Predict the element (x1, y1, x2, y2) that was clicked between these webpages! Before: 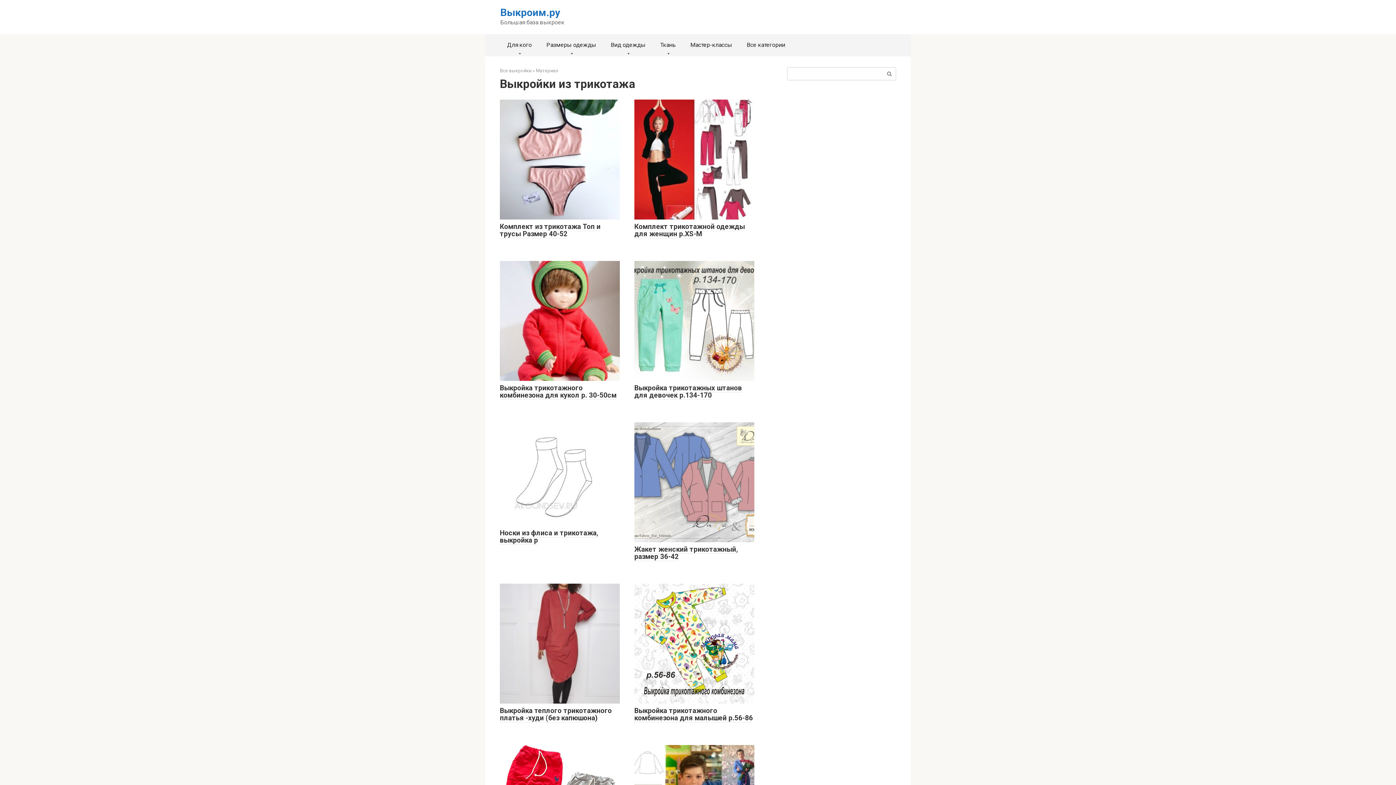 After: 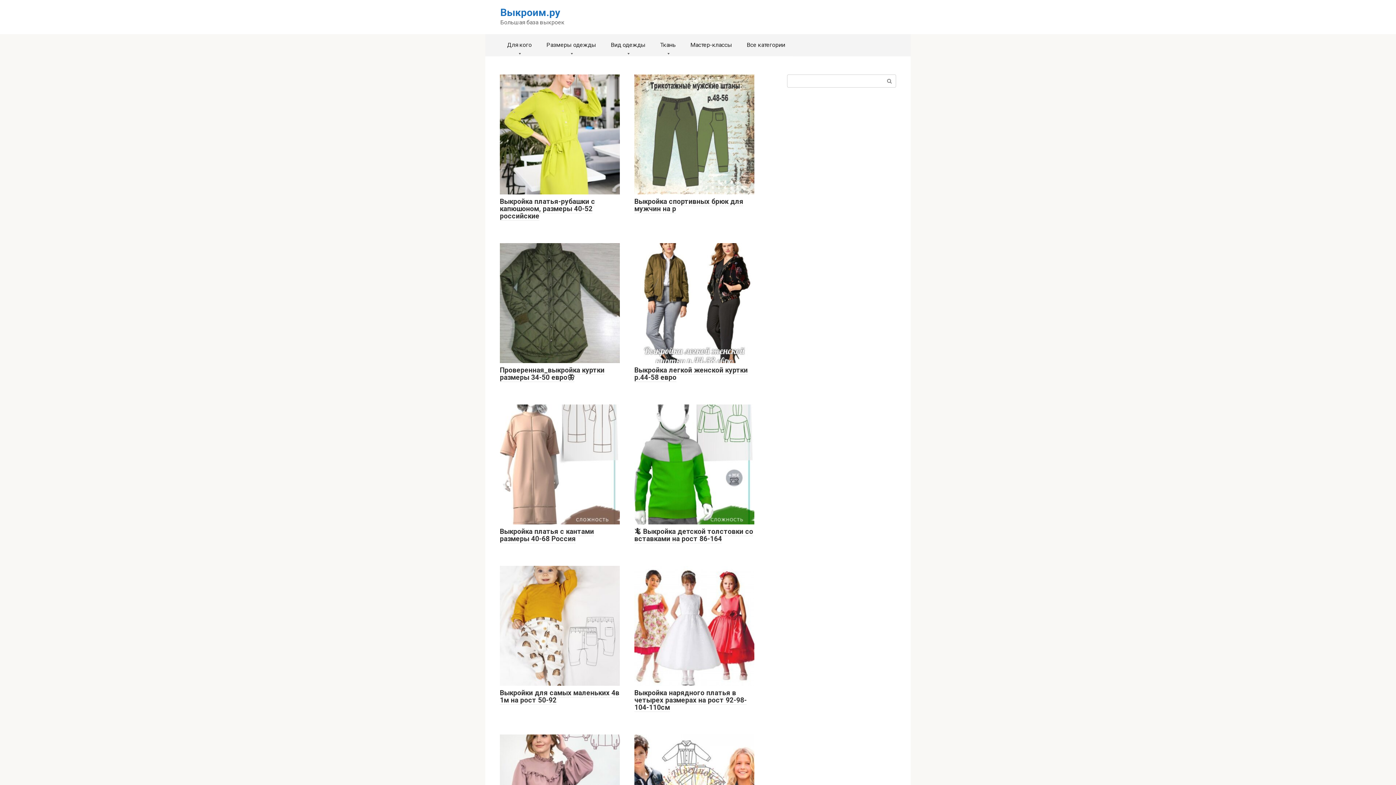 Action: bbox: (500, 6, 560, 18) label: Выкроим.ру